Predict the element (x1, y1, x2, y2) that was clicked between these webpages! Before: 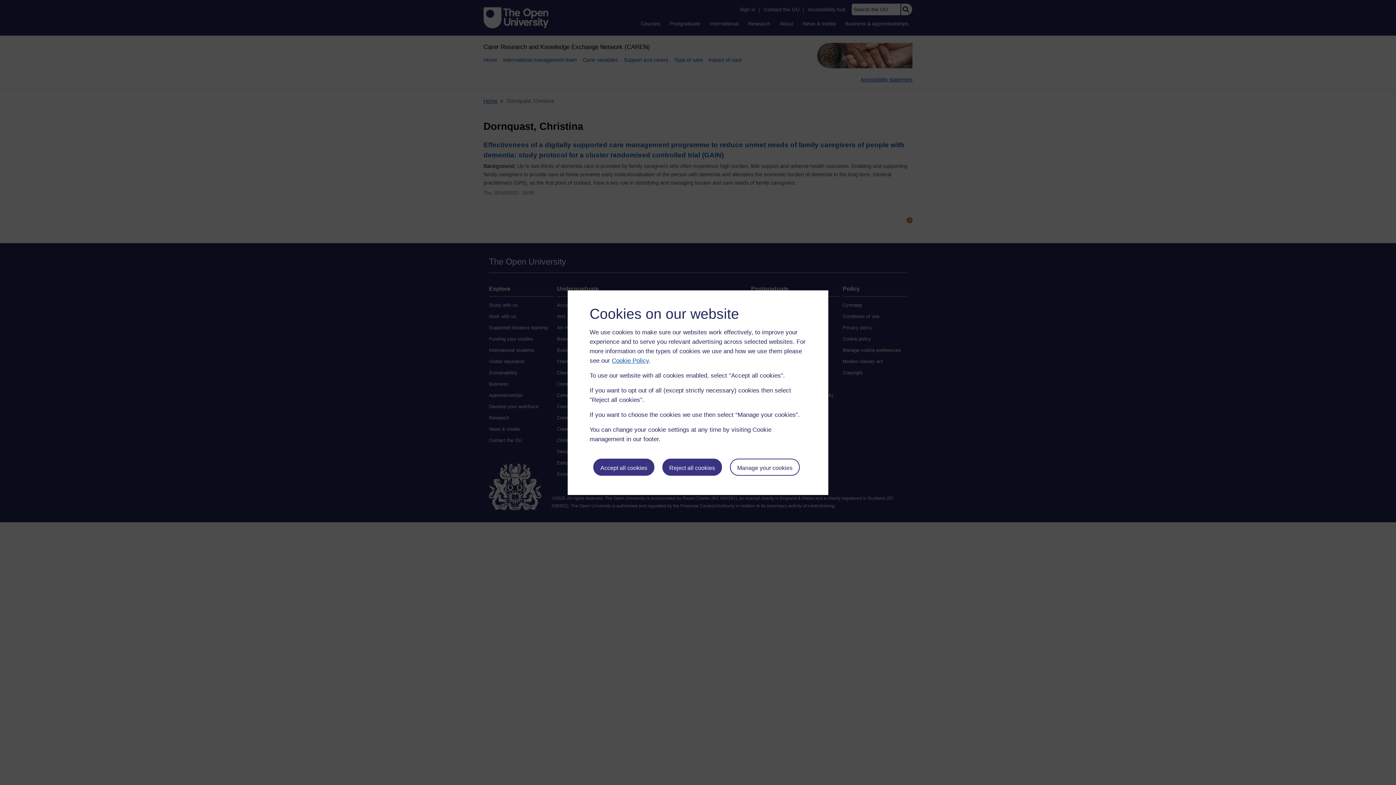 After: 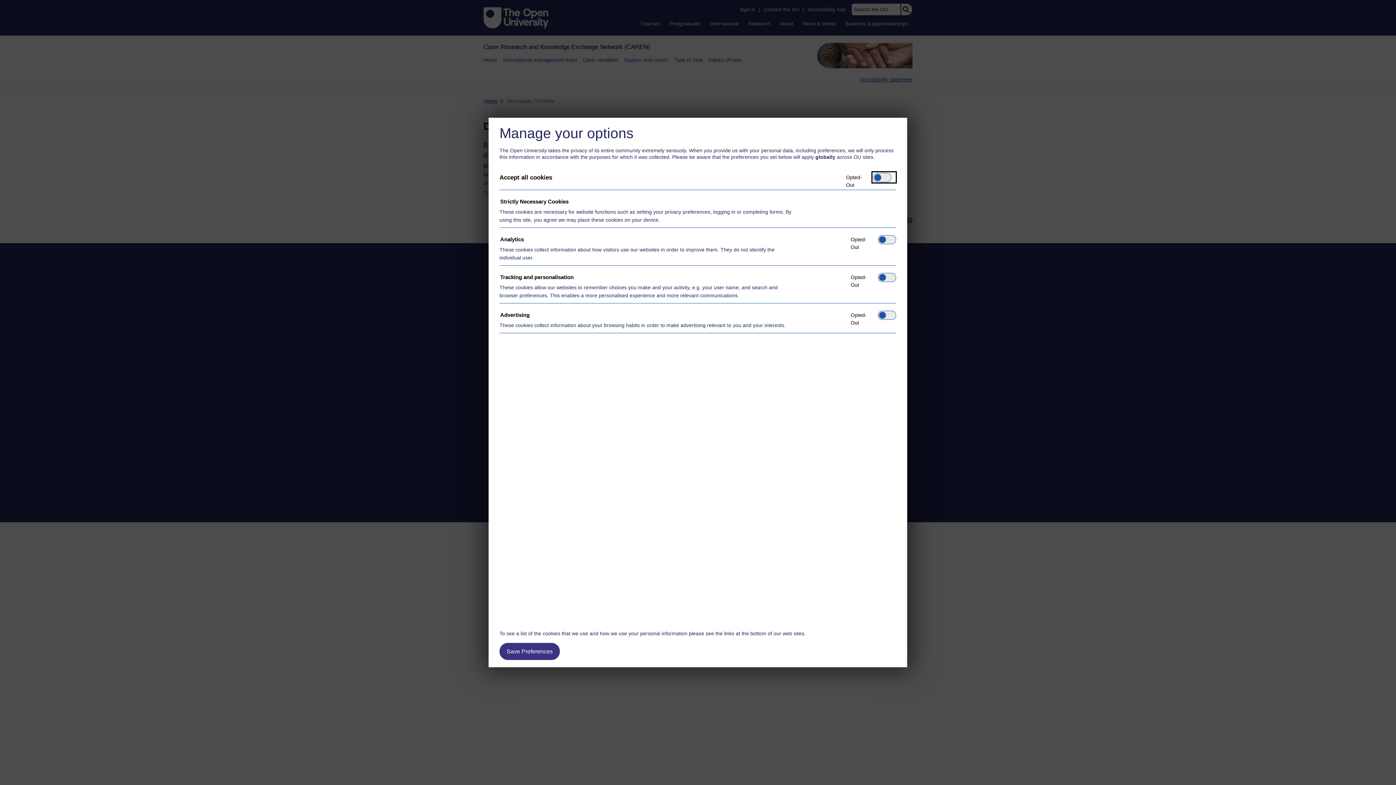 Action: bbox: (730, 458, 799, 476) label: Manage your cookies